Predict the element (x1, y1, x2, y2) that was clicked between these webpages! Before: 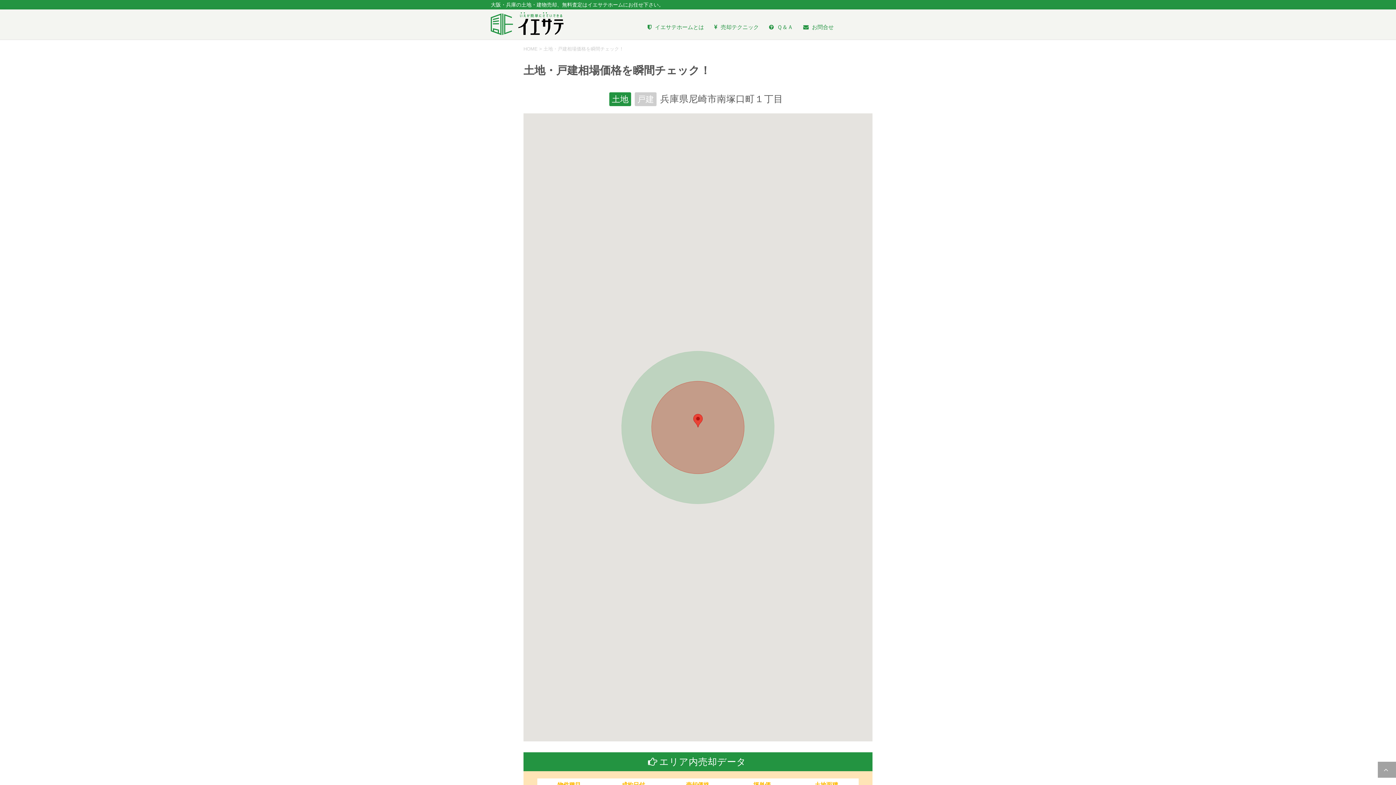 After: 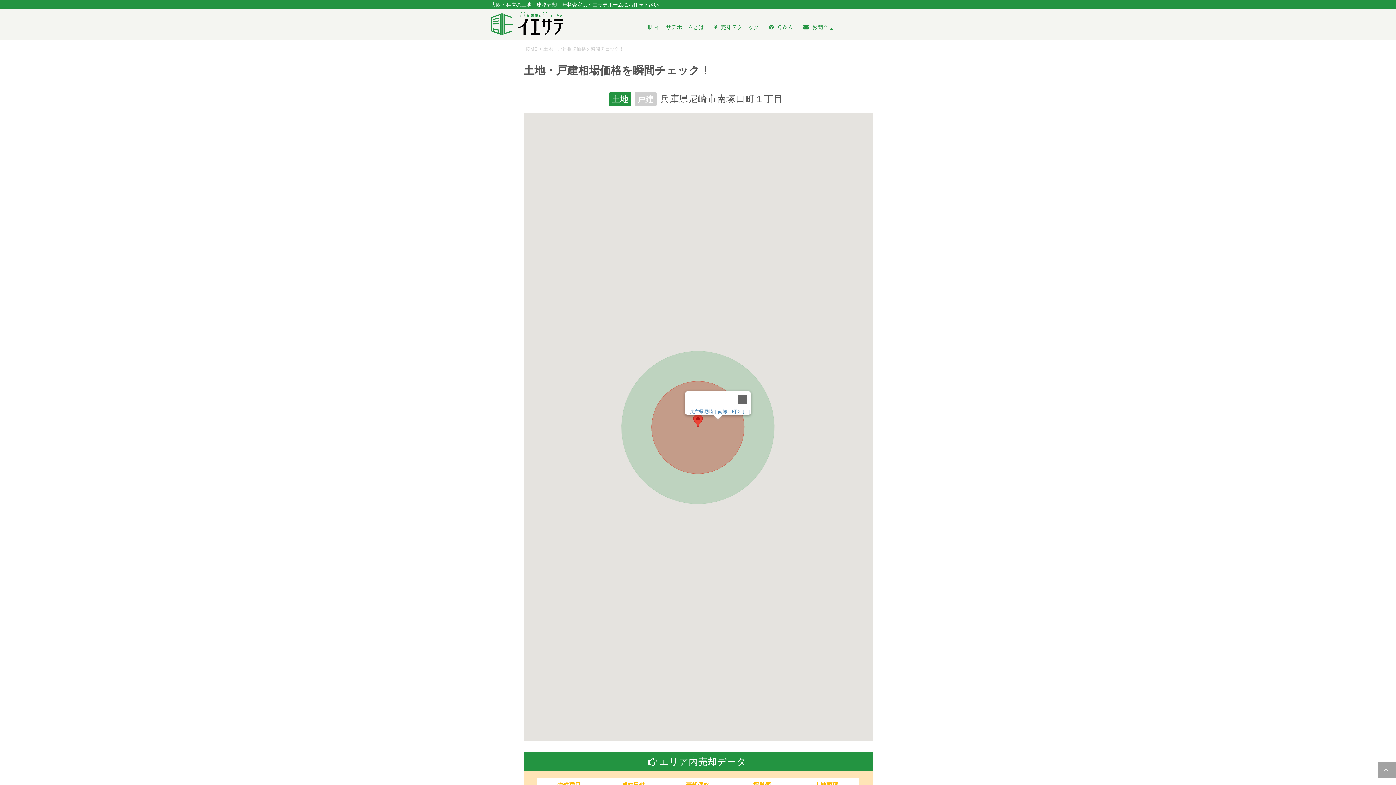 Action: bbox: (713, 419, 722, 428)